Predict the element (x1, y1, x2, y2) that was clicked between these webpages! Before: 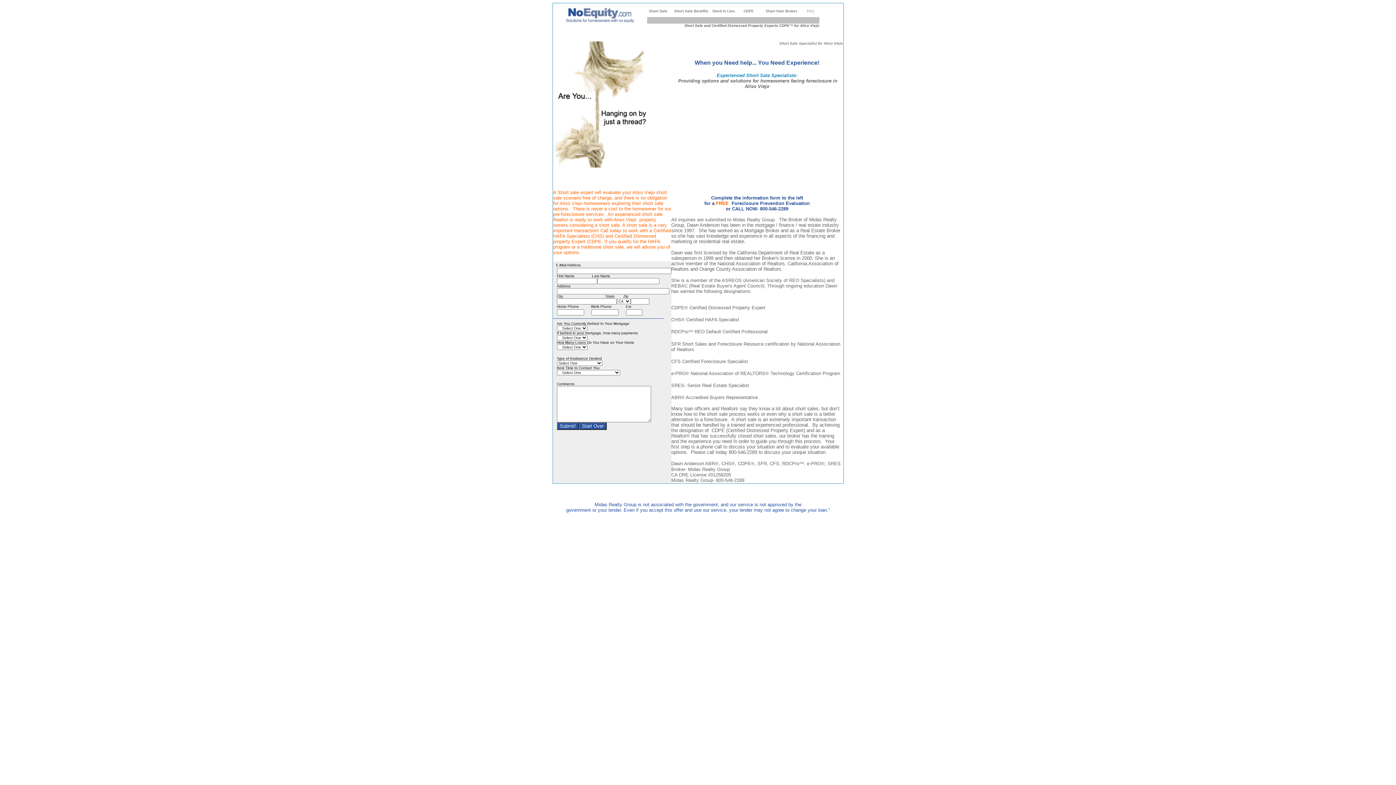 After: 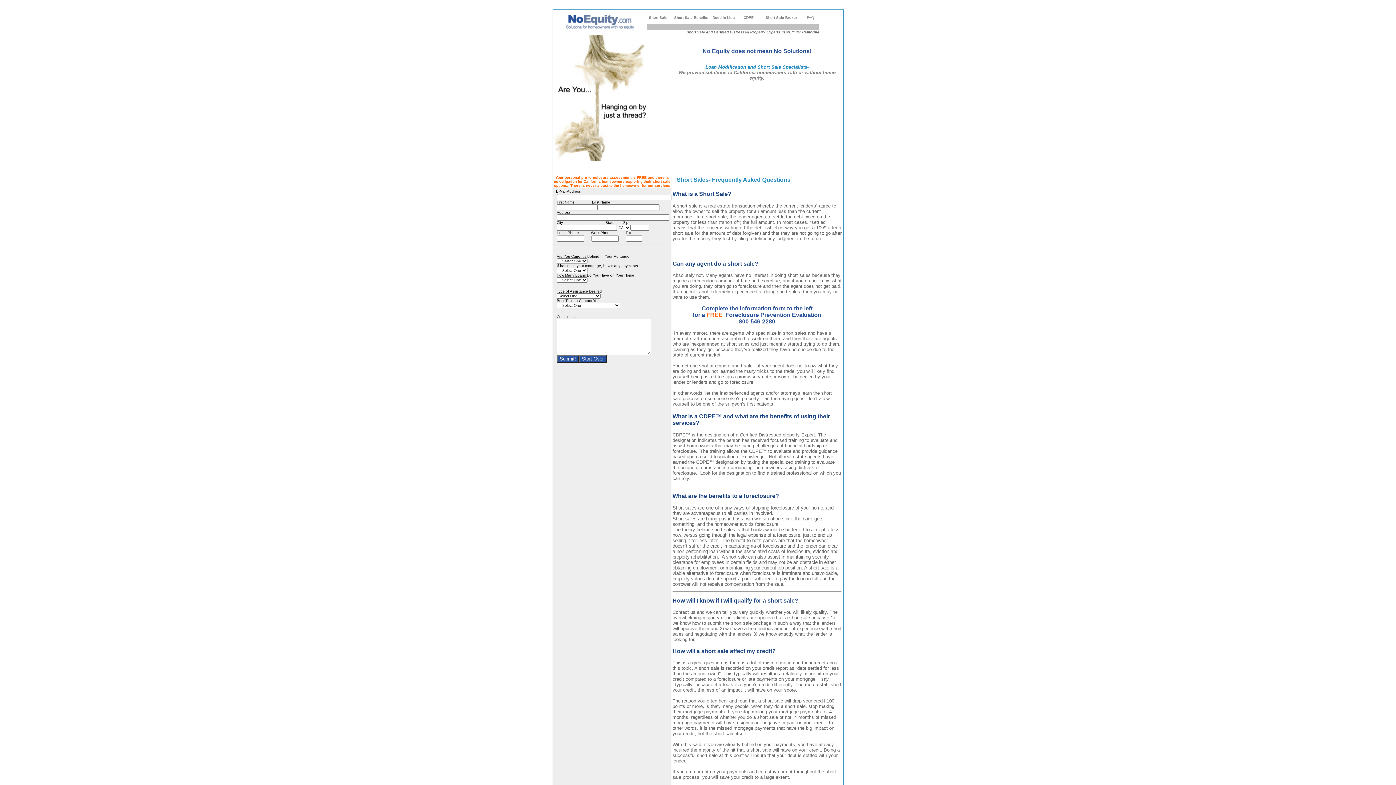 Action: bbox: (807, 9, 814, 13) label: FAQ